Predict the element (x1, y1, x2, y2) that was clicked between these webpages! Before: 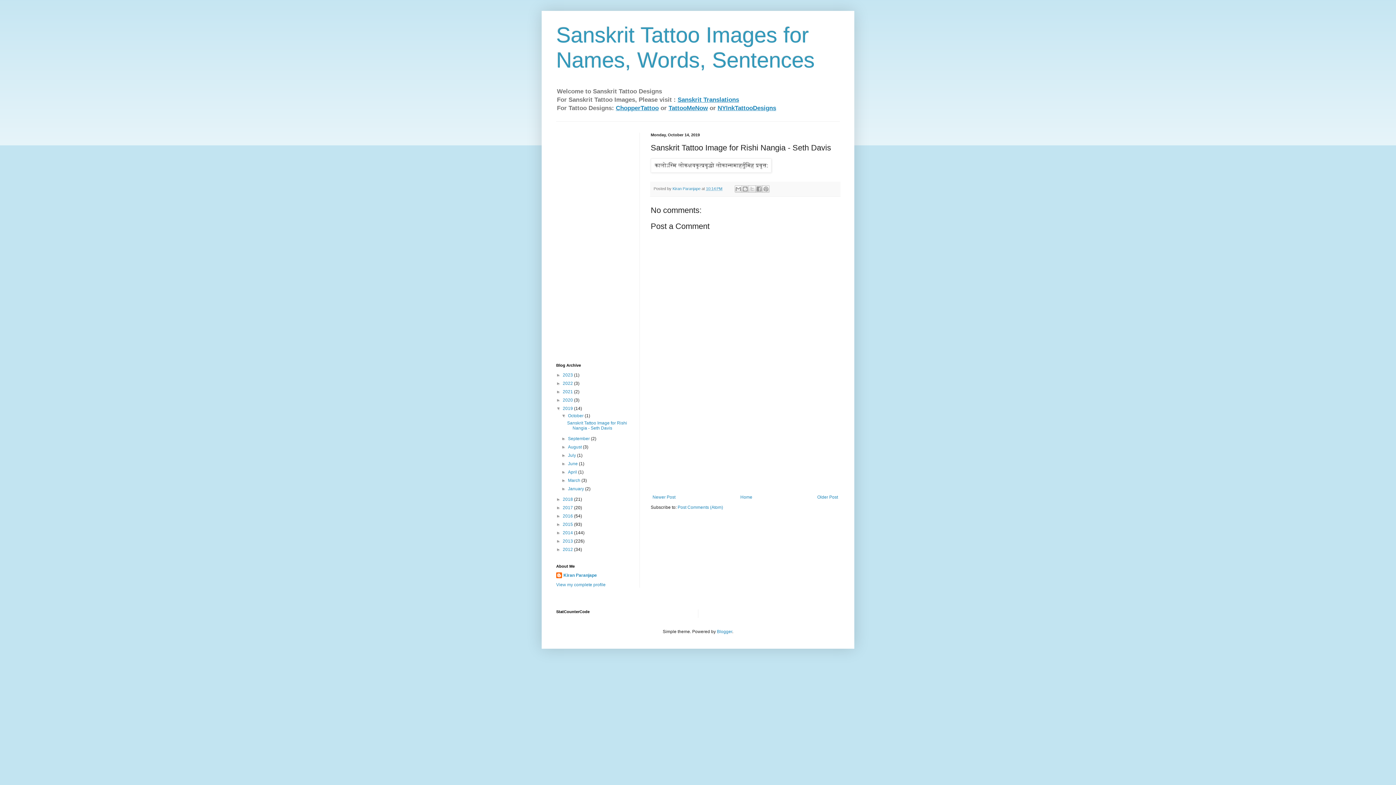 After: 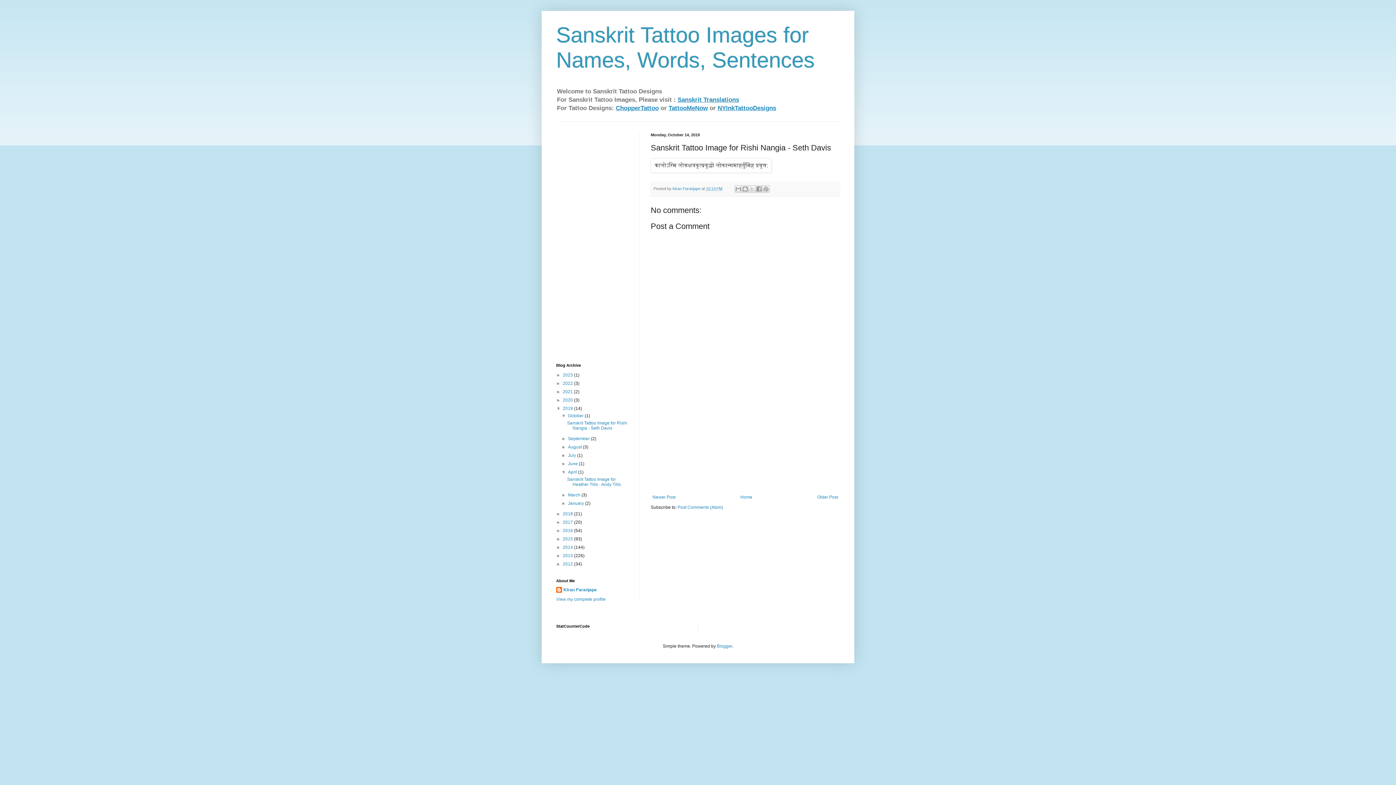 Action: label: ►   bbox: (561, 469, 568, 475)